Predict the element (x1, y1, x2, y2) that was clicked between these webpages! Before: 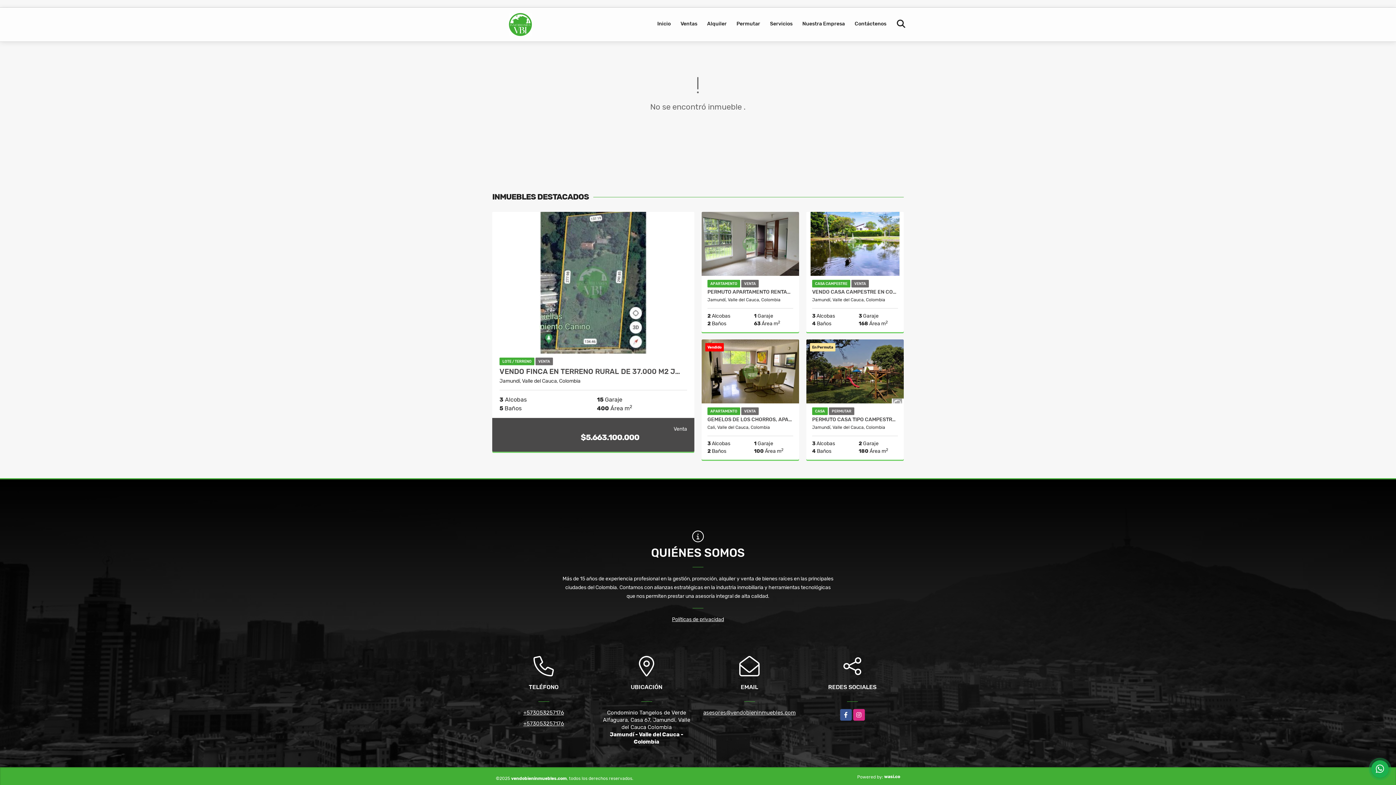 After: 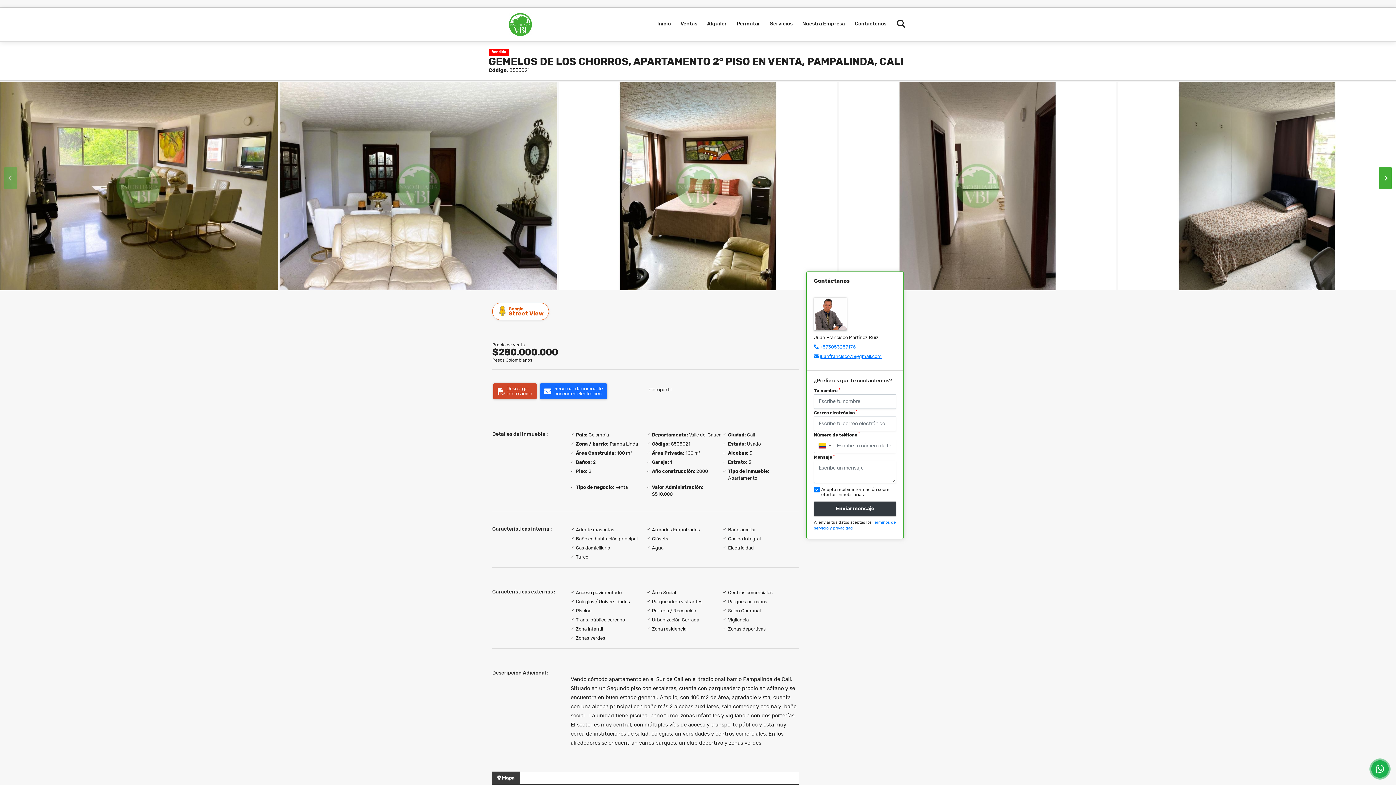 Action: bbox: (707, 417, 793, 422) label: GEMELOS DE LOS CHORROS, APARTAMENTO 2° PISO EN VENTA, PAMPALINDA, CALI